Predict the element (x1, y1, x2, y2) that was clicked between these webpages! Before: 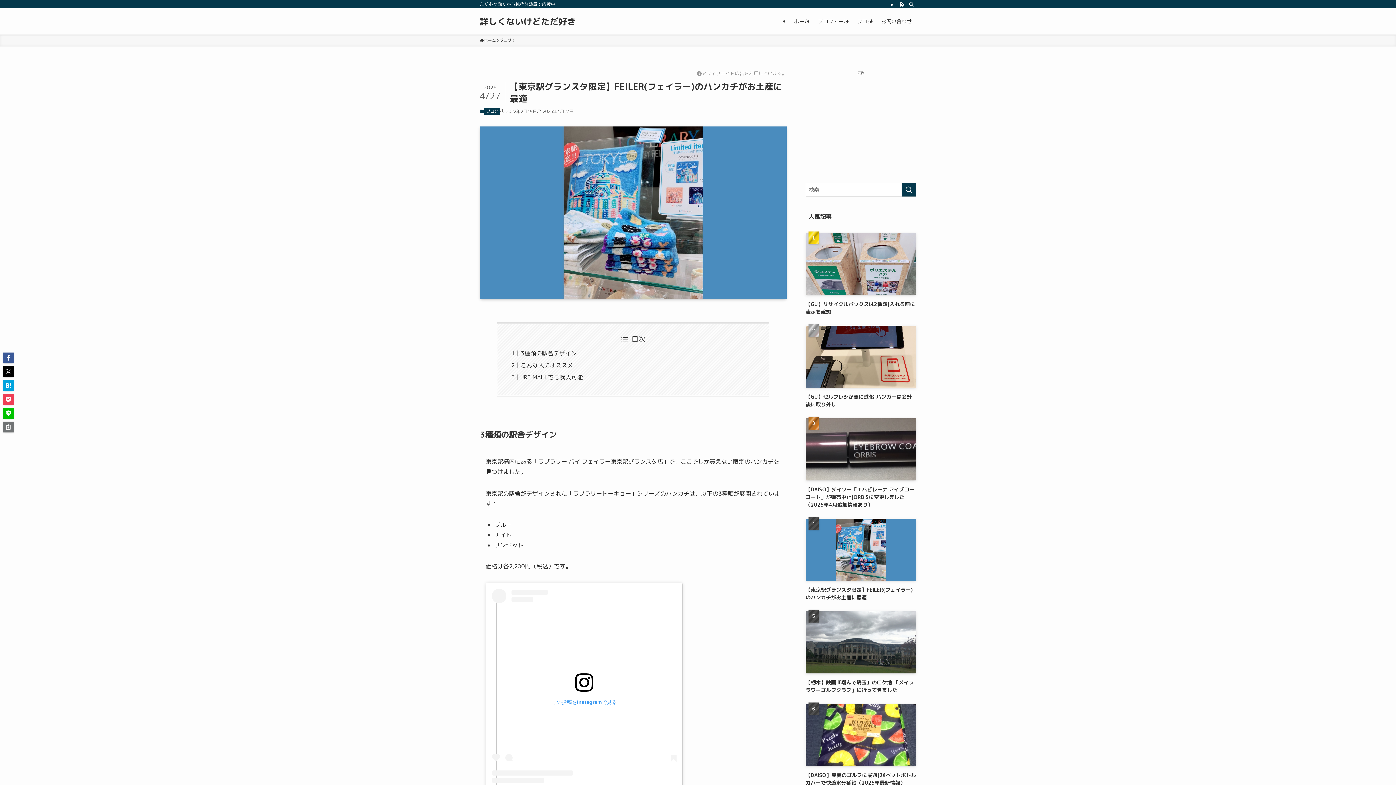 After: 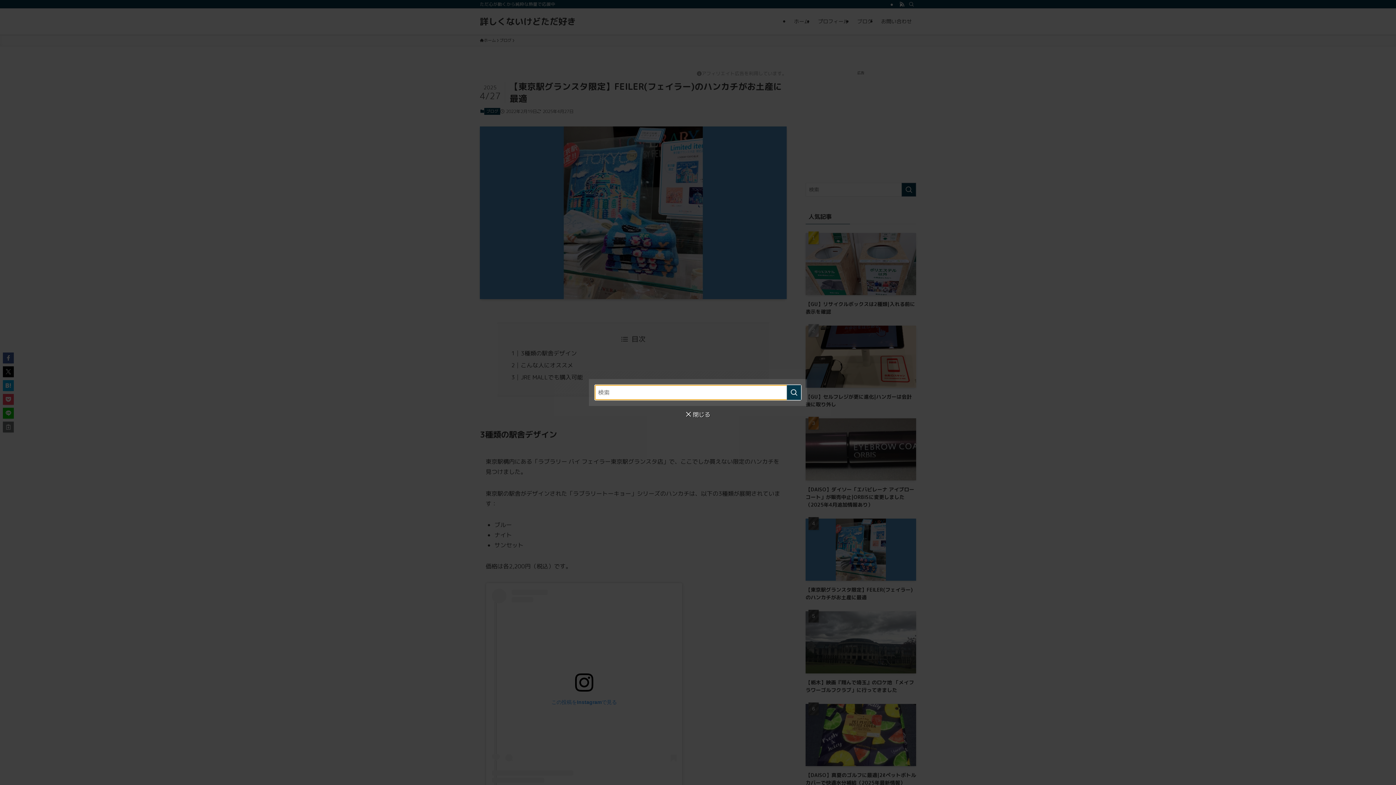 Action: label: 検索 bbox: (906, 0, 916, 8)